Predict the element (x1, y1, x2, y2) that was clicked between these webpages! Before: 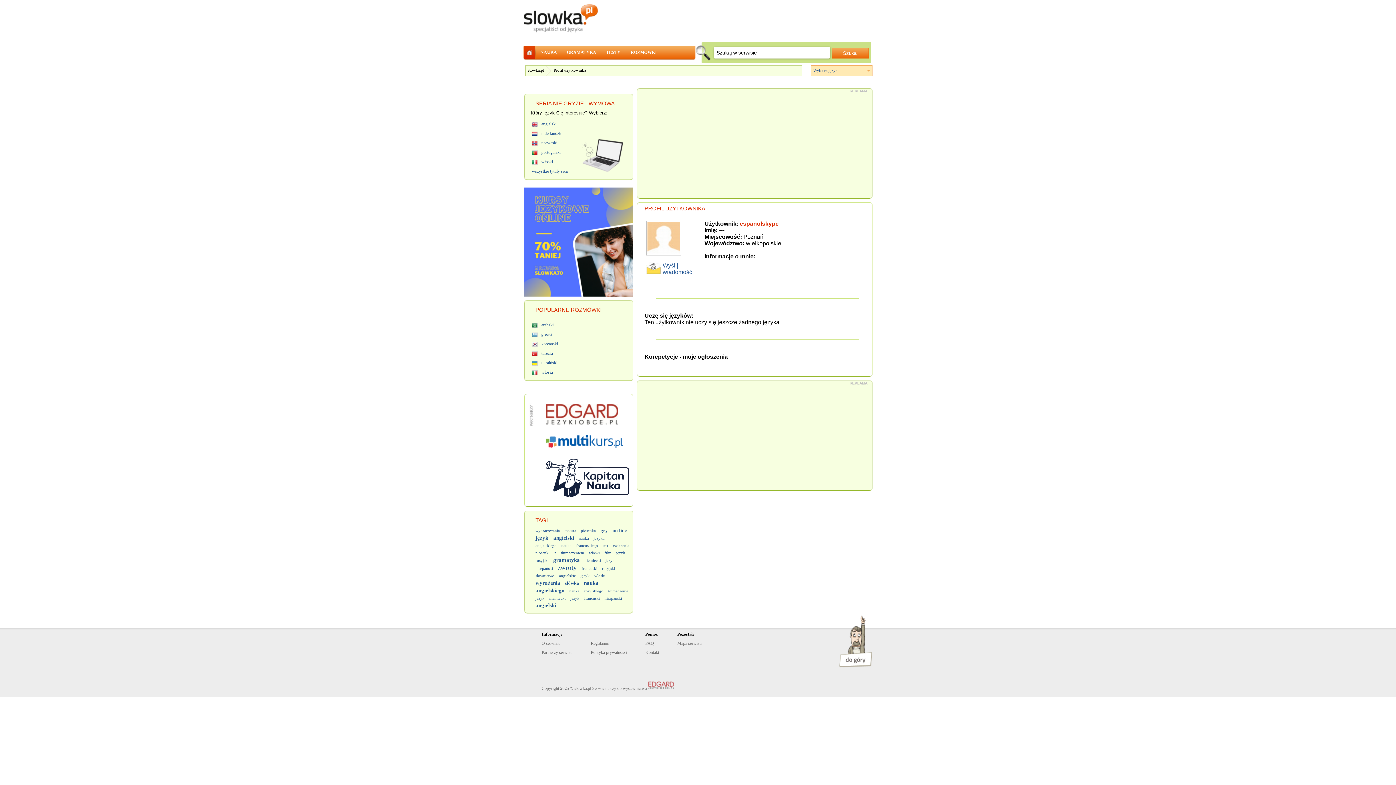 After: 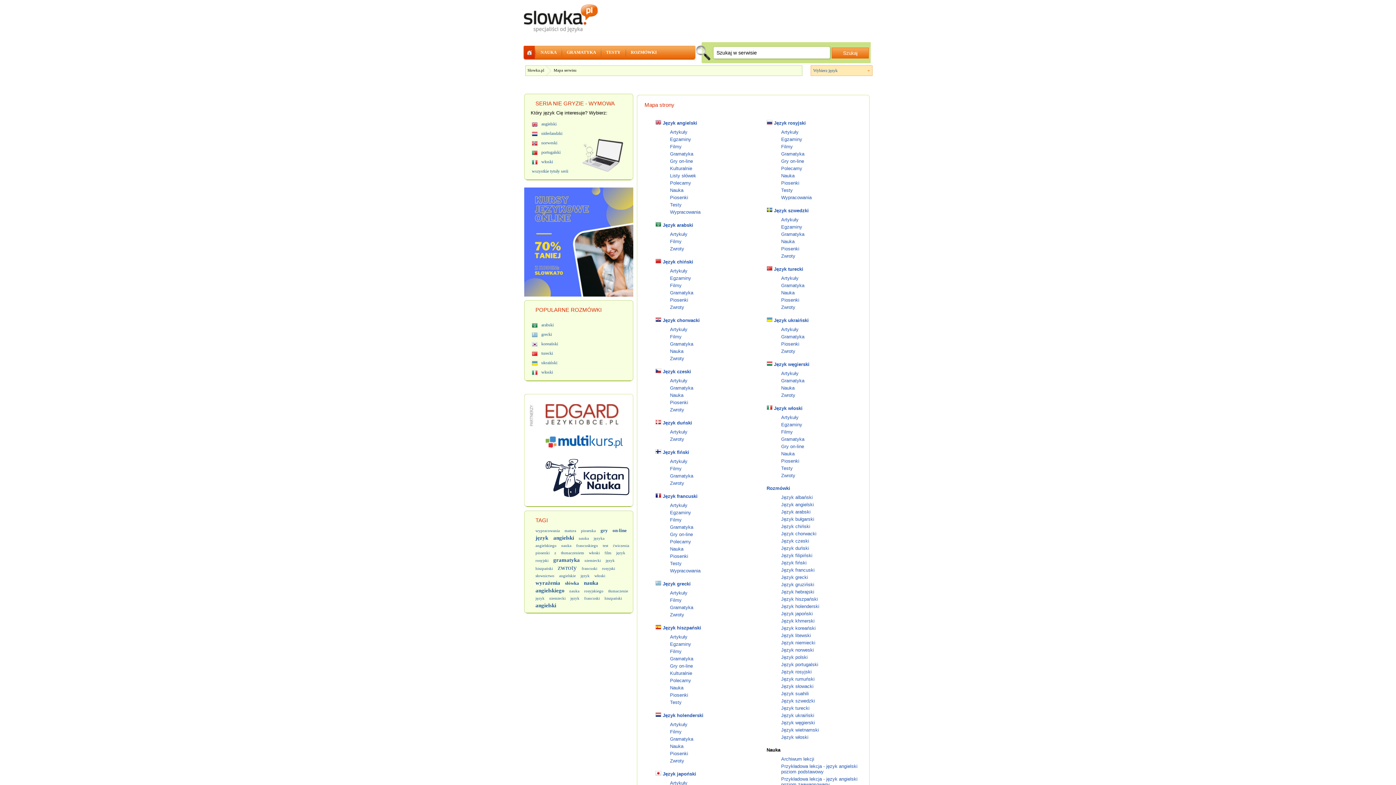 Action: label: Mapa serwisu bbox: (677, 641, 701, 646)